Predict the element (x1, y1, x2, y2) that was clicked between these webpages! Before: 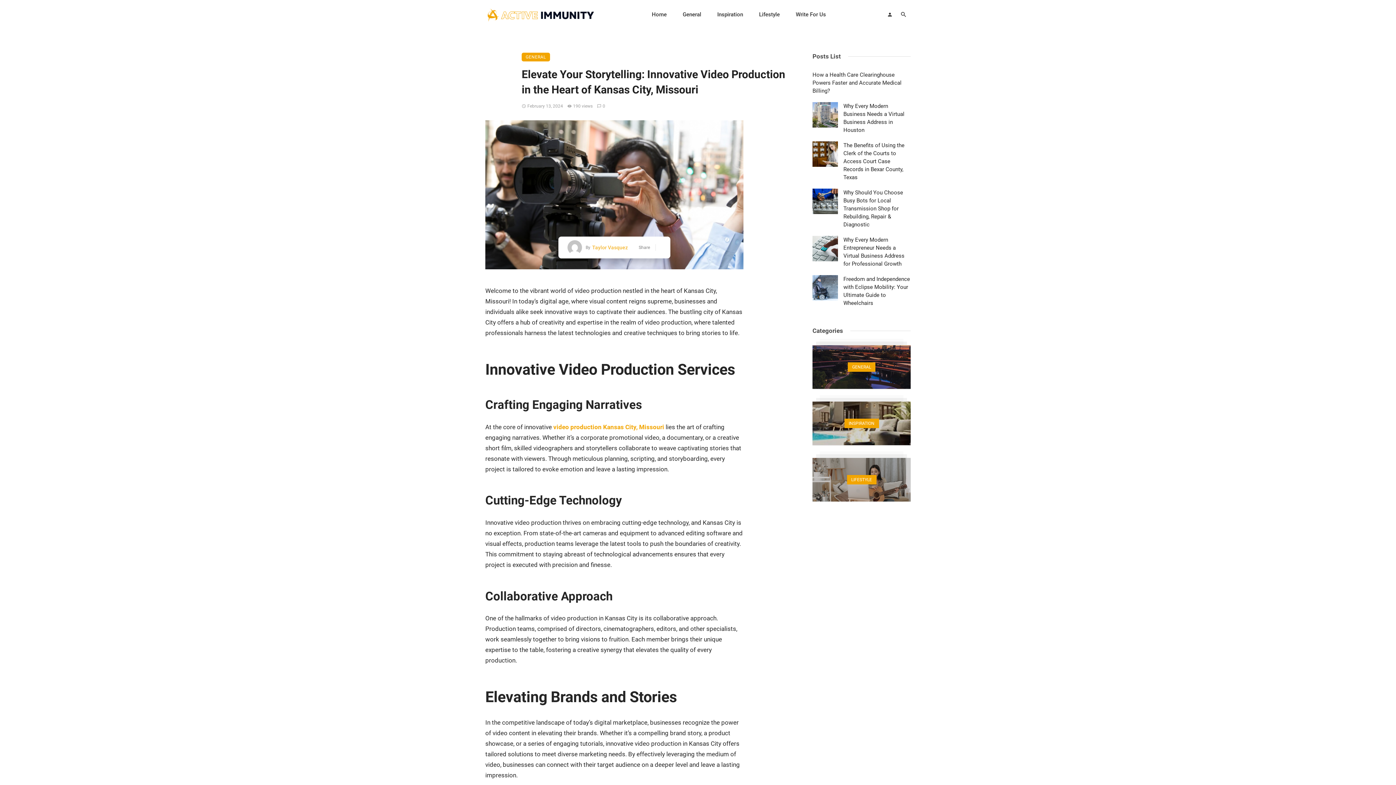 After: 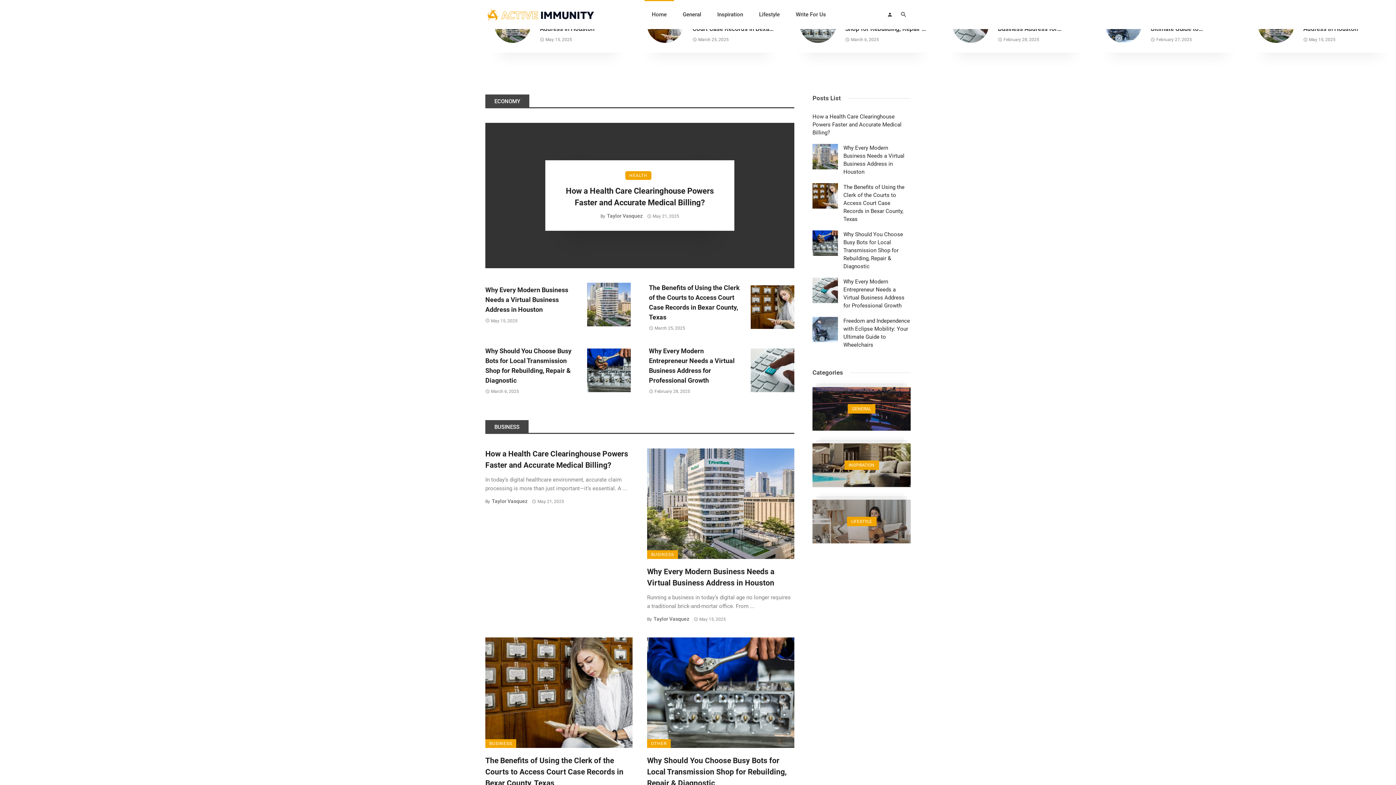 Action: bbox: (485, 6, 594, 22)